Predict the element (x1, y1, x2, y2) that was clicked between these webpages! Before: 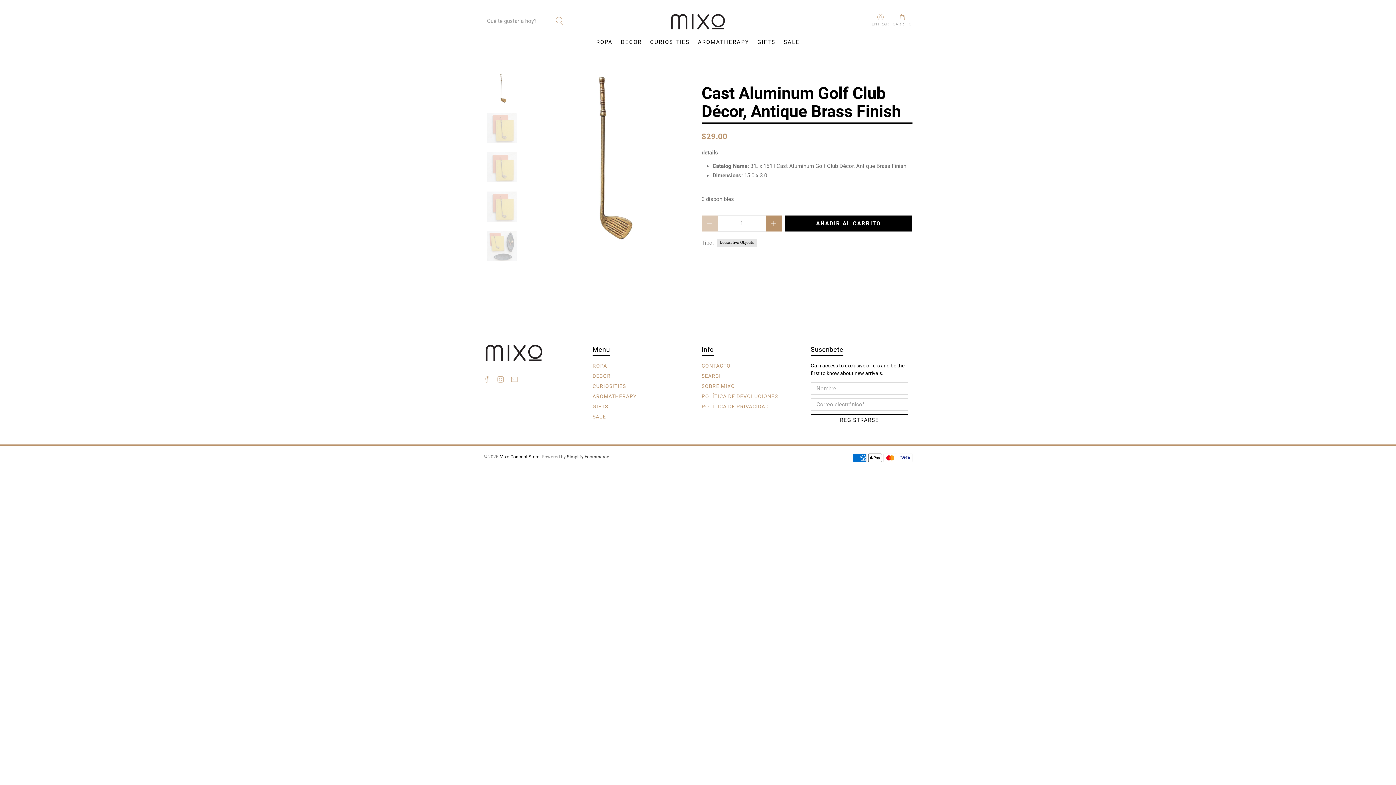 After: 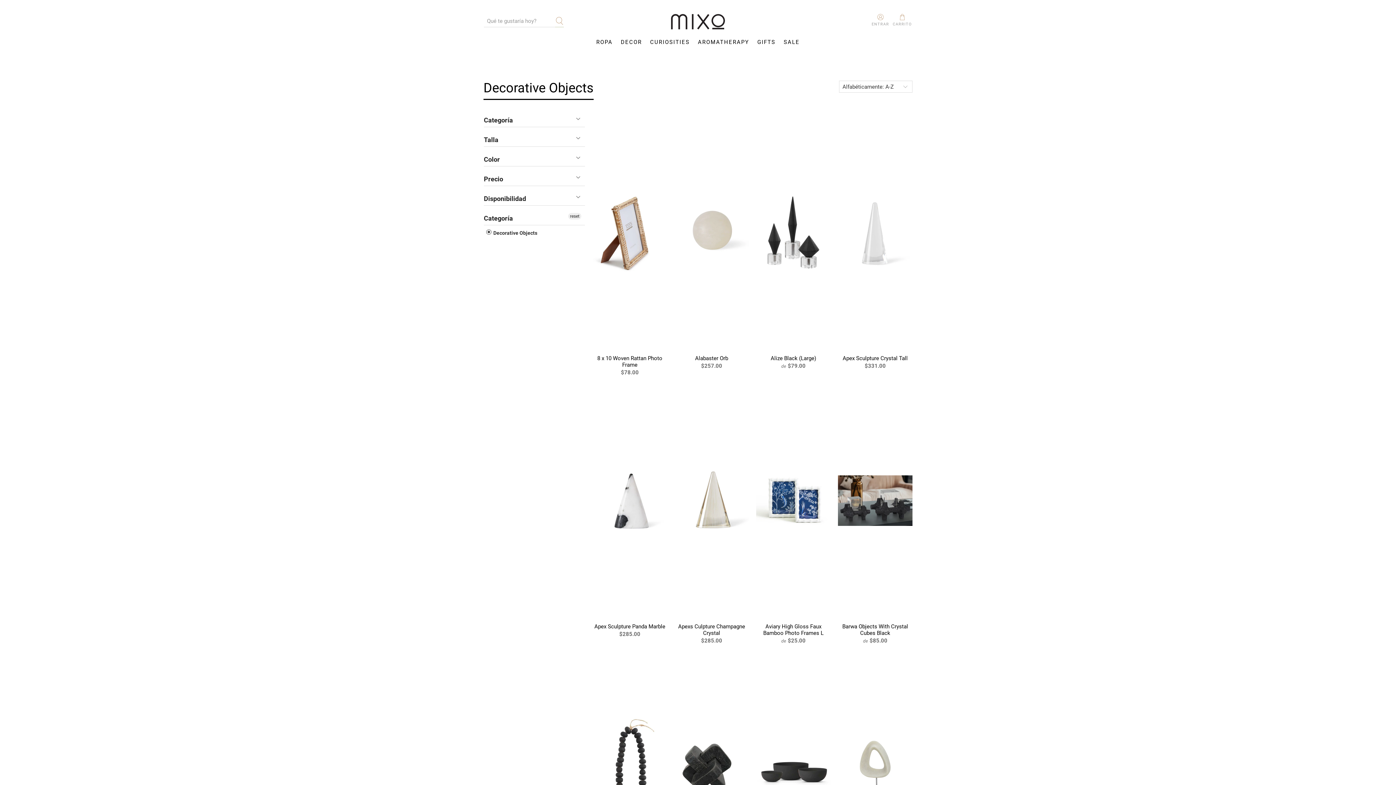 Action: bbox: (719, 240, 754, 245) label: Decorative Objects